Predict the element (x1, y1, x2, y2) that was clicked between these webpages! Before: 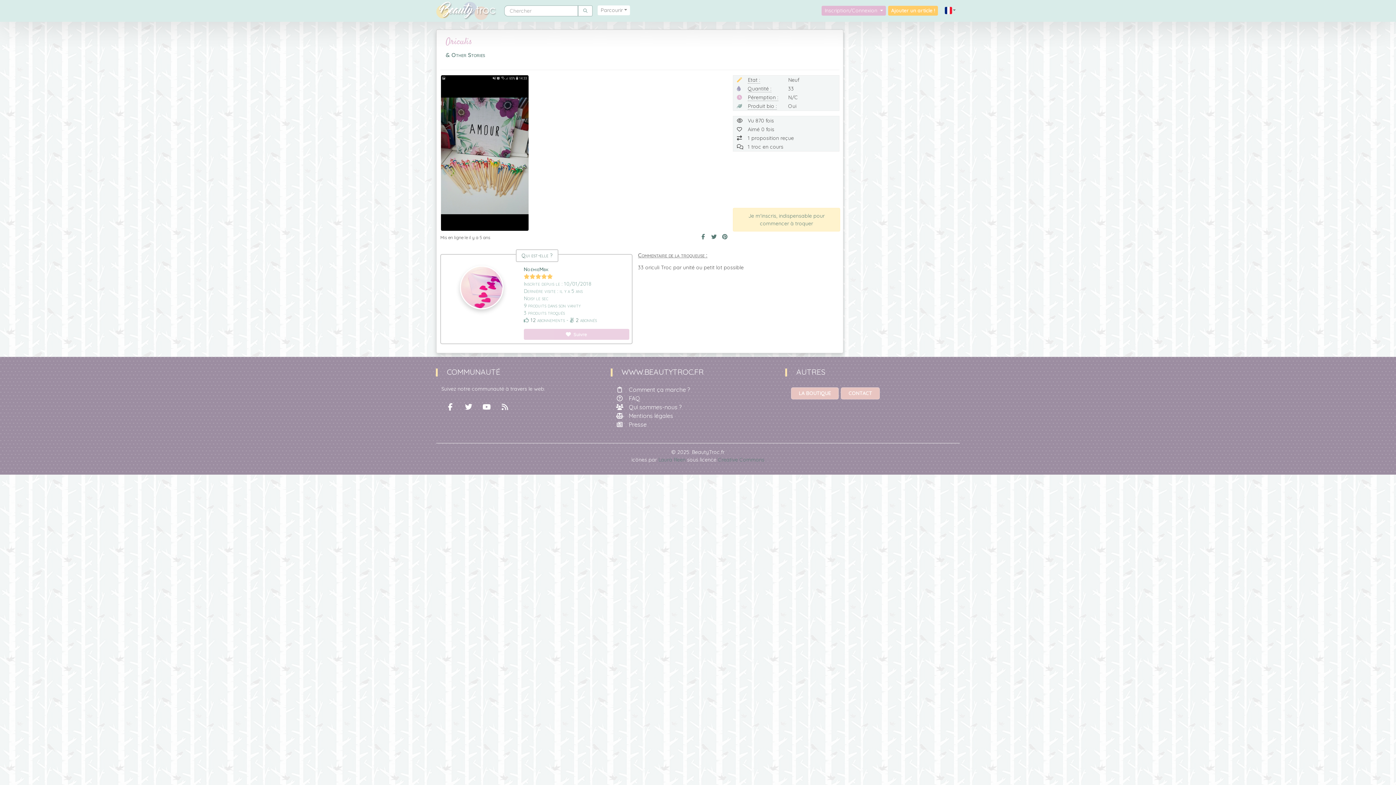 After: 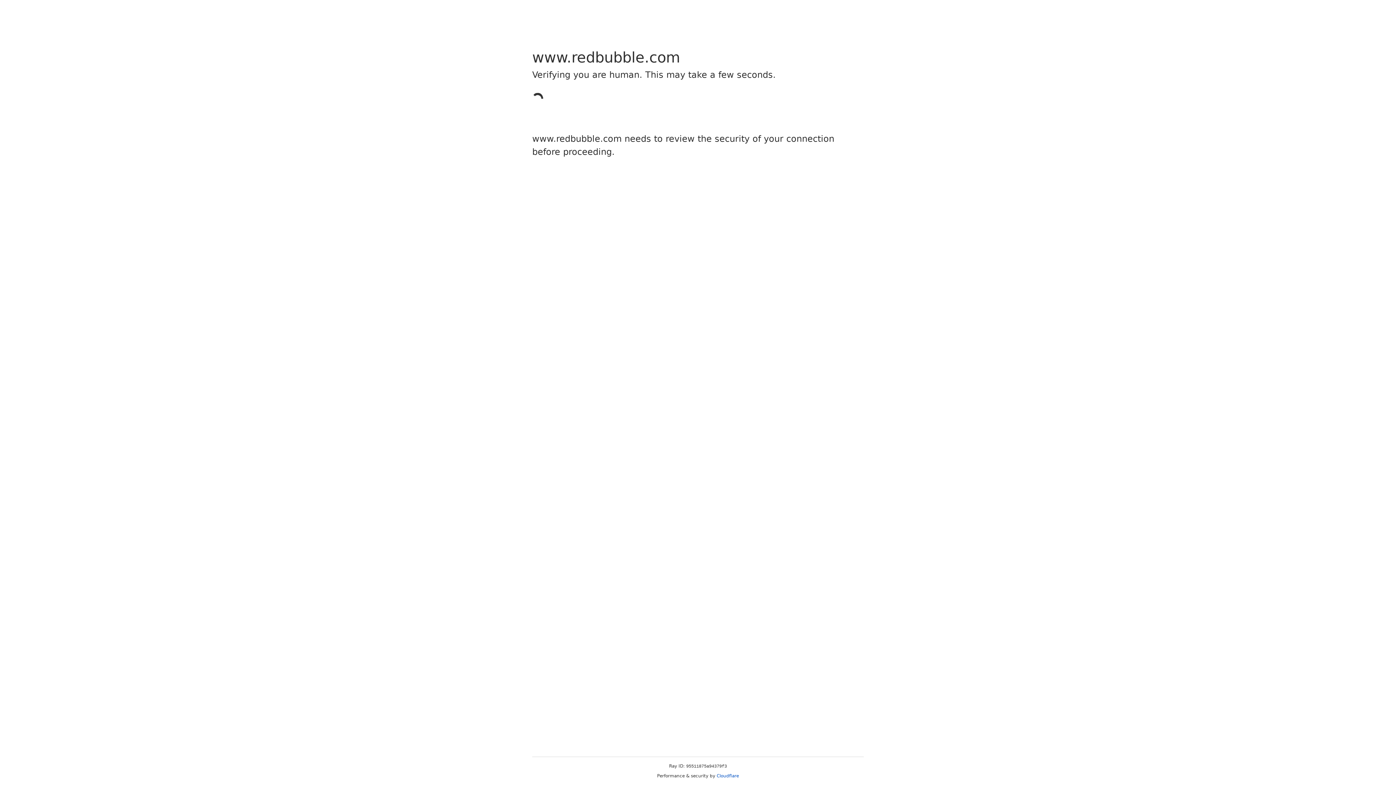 Action: bbox: (791, 387, 839, 399) label: LA BOUTIQUE